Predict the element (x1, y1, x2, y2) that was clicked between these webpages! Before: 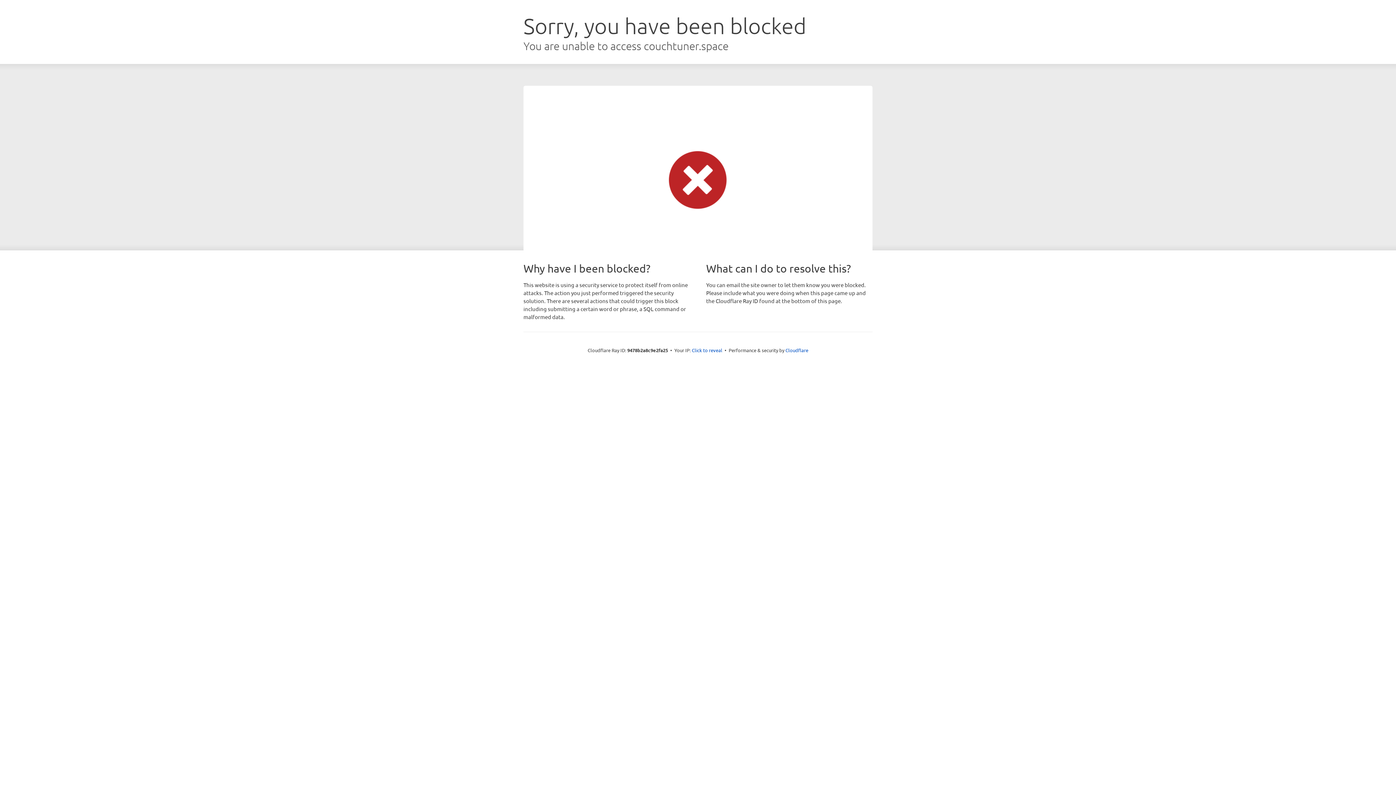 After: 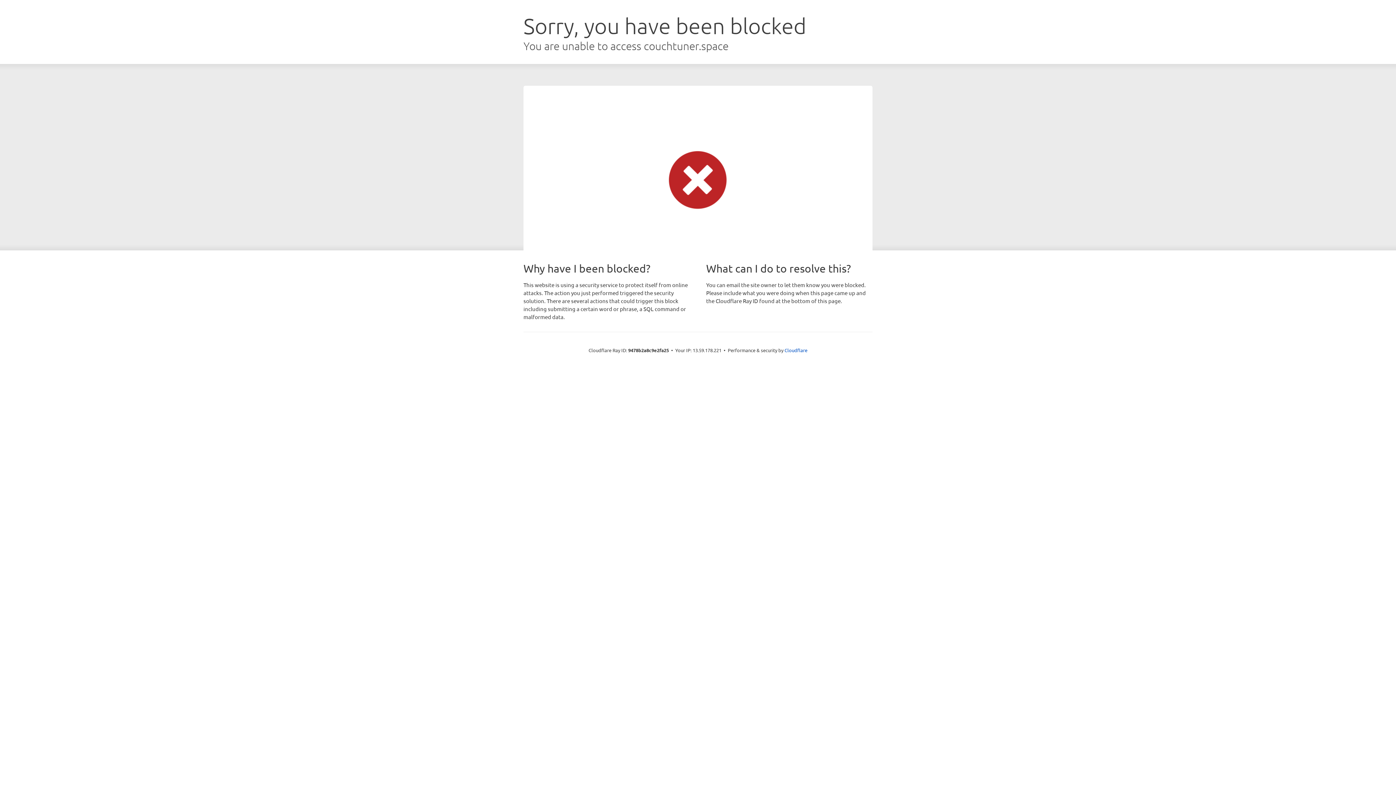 Action: label: Click to reveal bbox: (692, 346, 722, 353)